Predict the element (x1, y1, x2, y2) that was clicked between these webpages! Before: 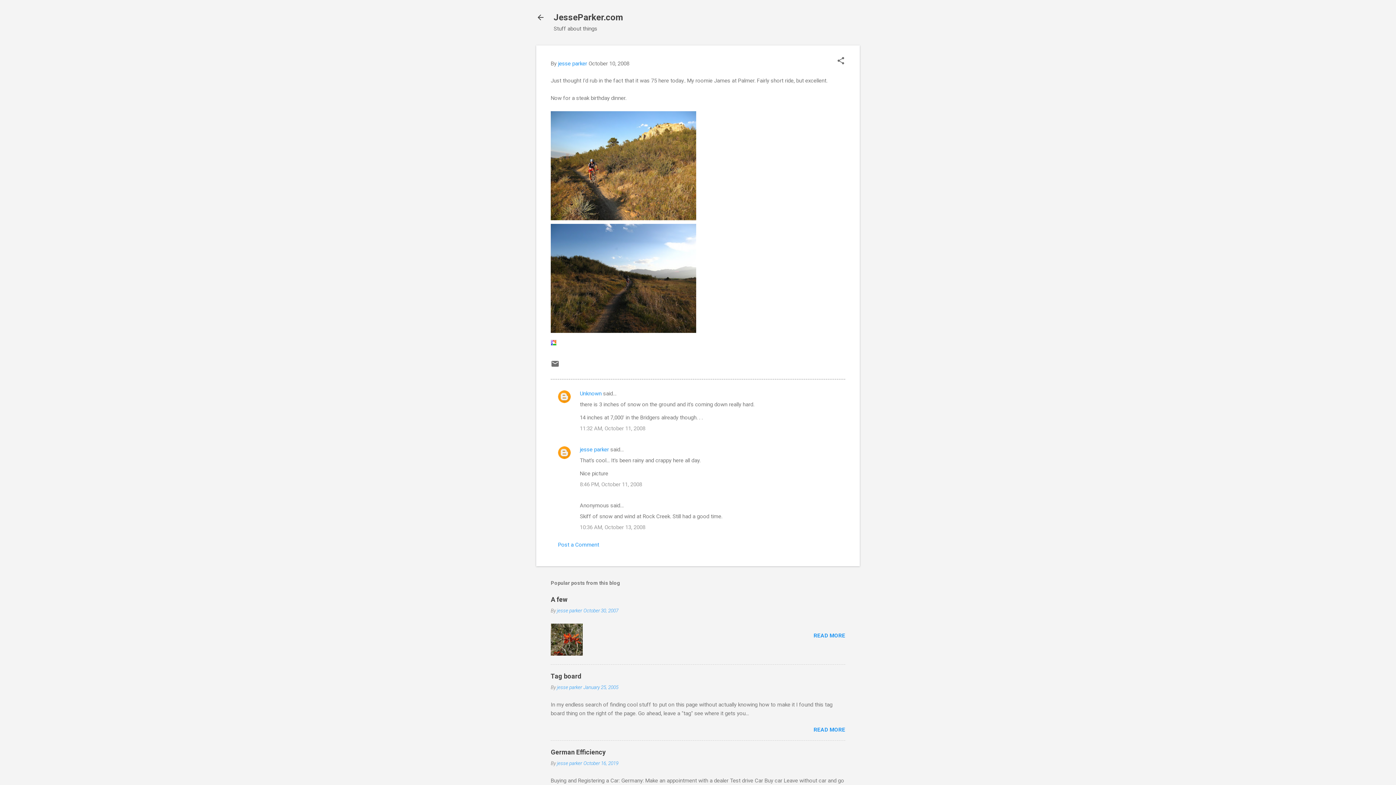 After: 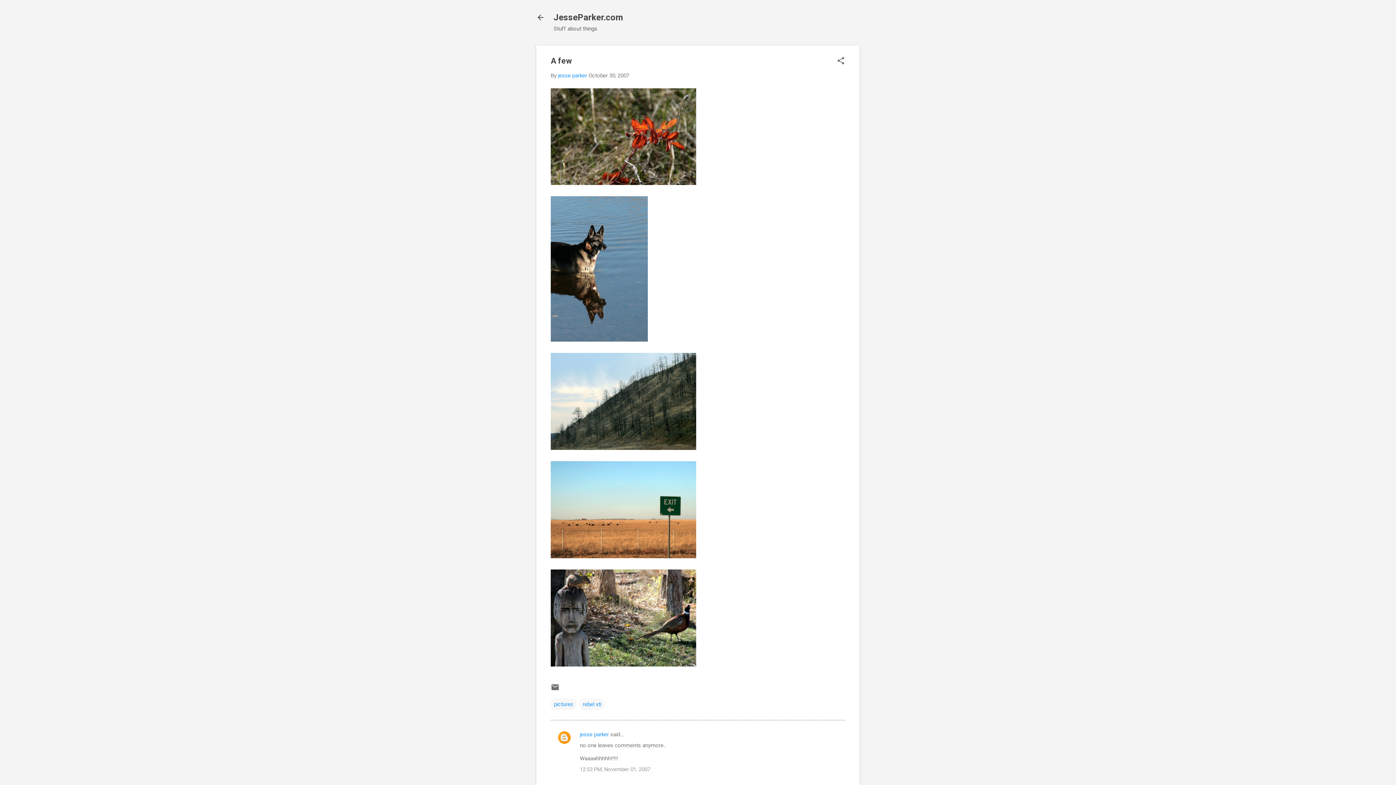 Action: label: October 30, 2007 bbox: (583, 608, 618, 613)